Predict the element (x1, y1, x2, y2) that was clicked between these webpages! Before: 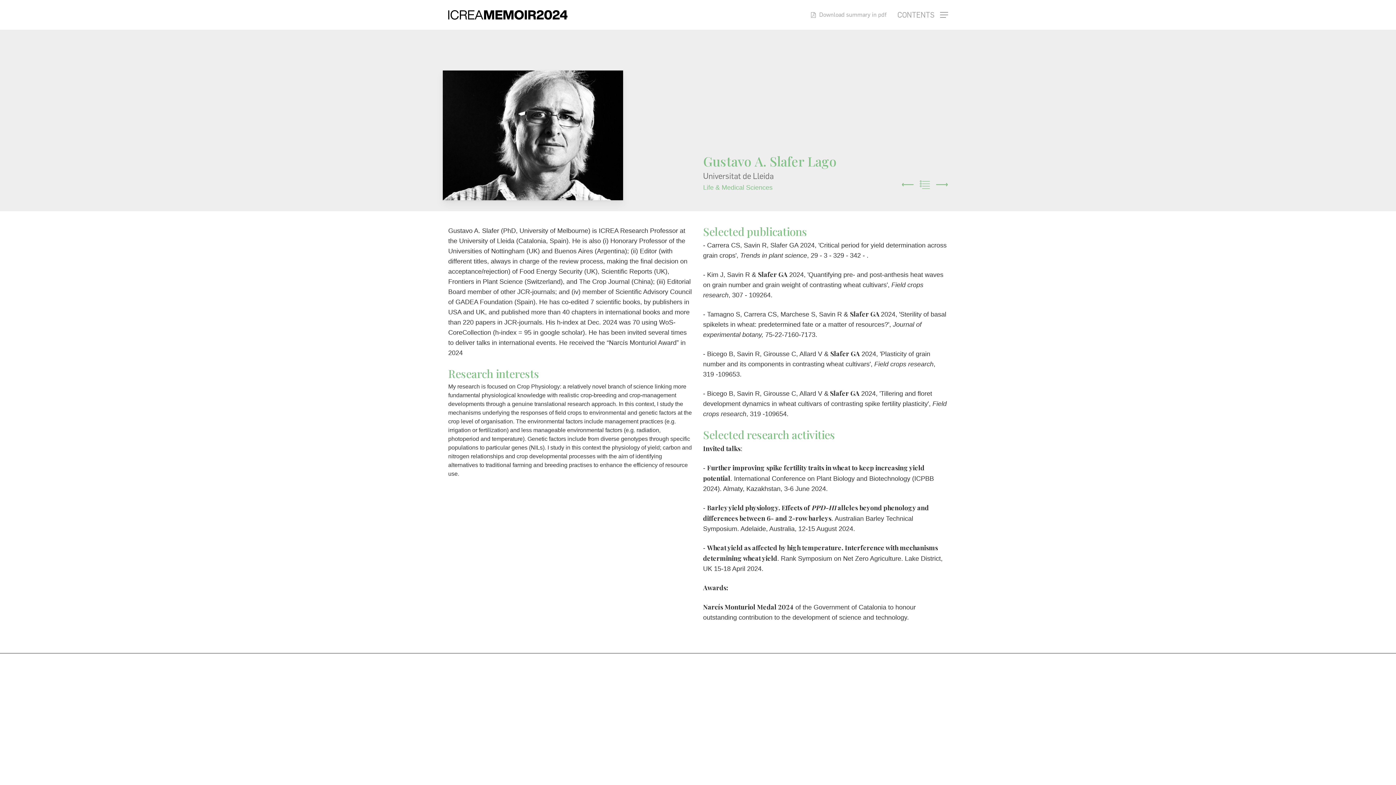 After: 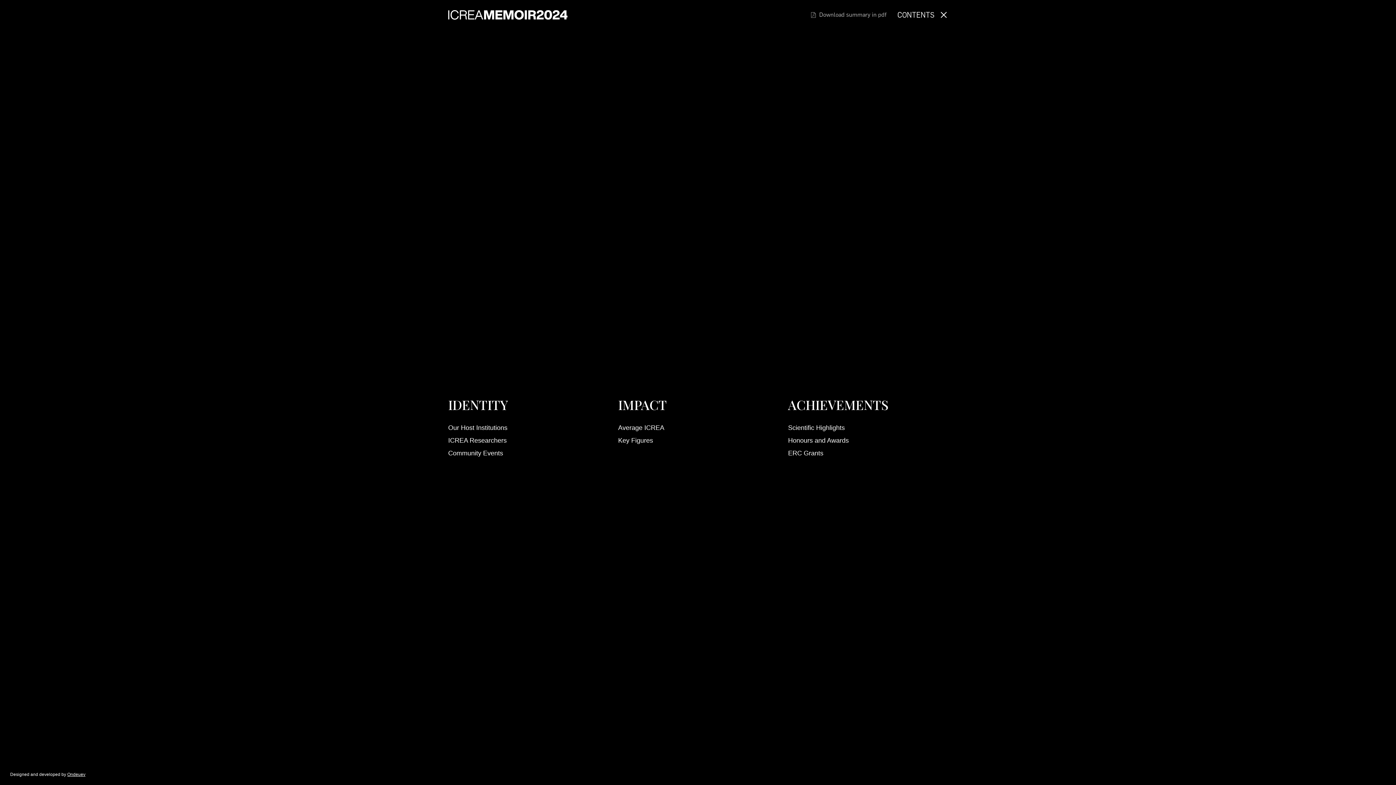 Action: bbox: (897, 11, 948, 18) label: Navigation Menu